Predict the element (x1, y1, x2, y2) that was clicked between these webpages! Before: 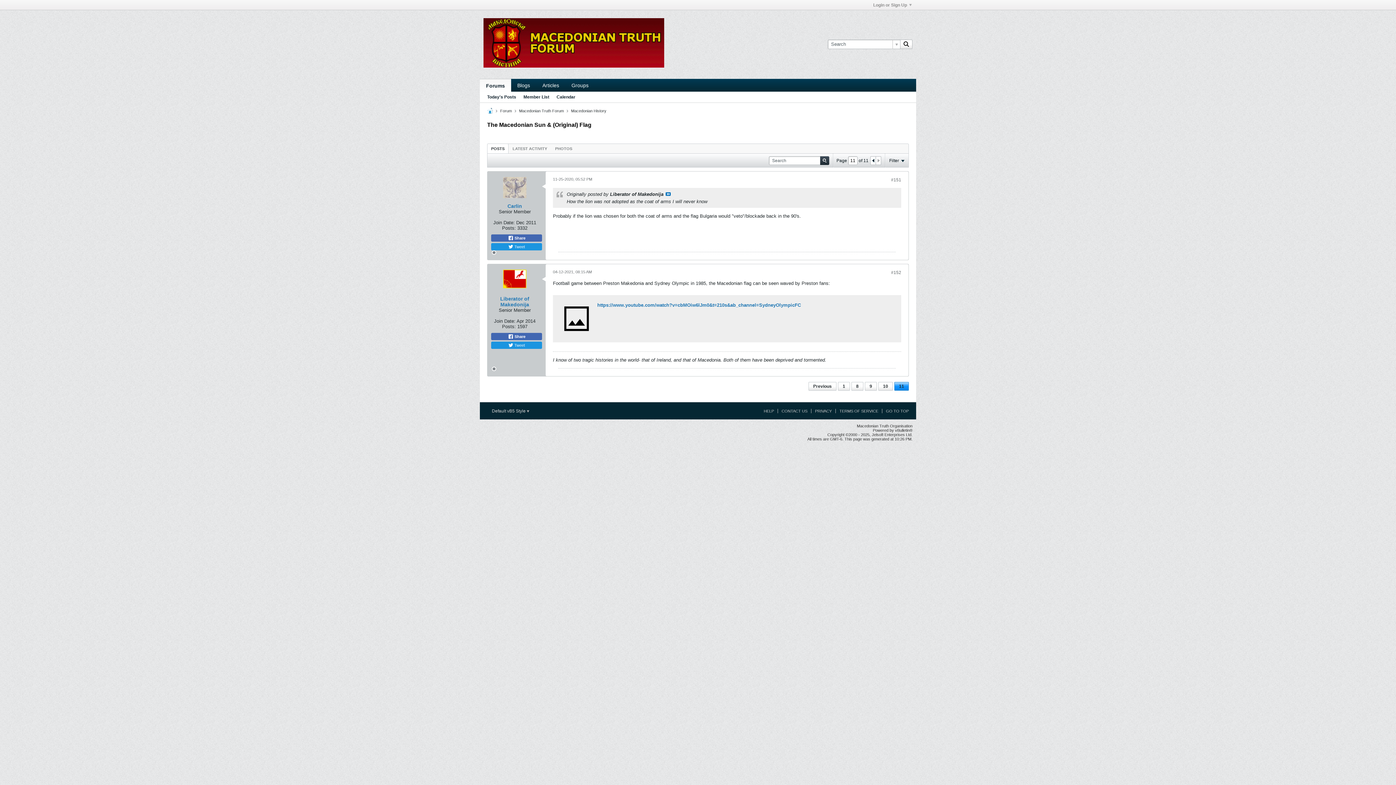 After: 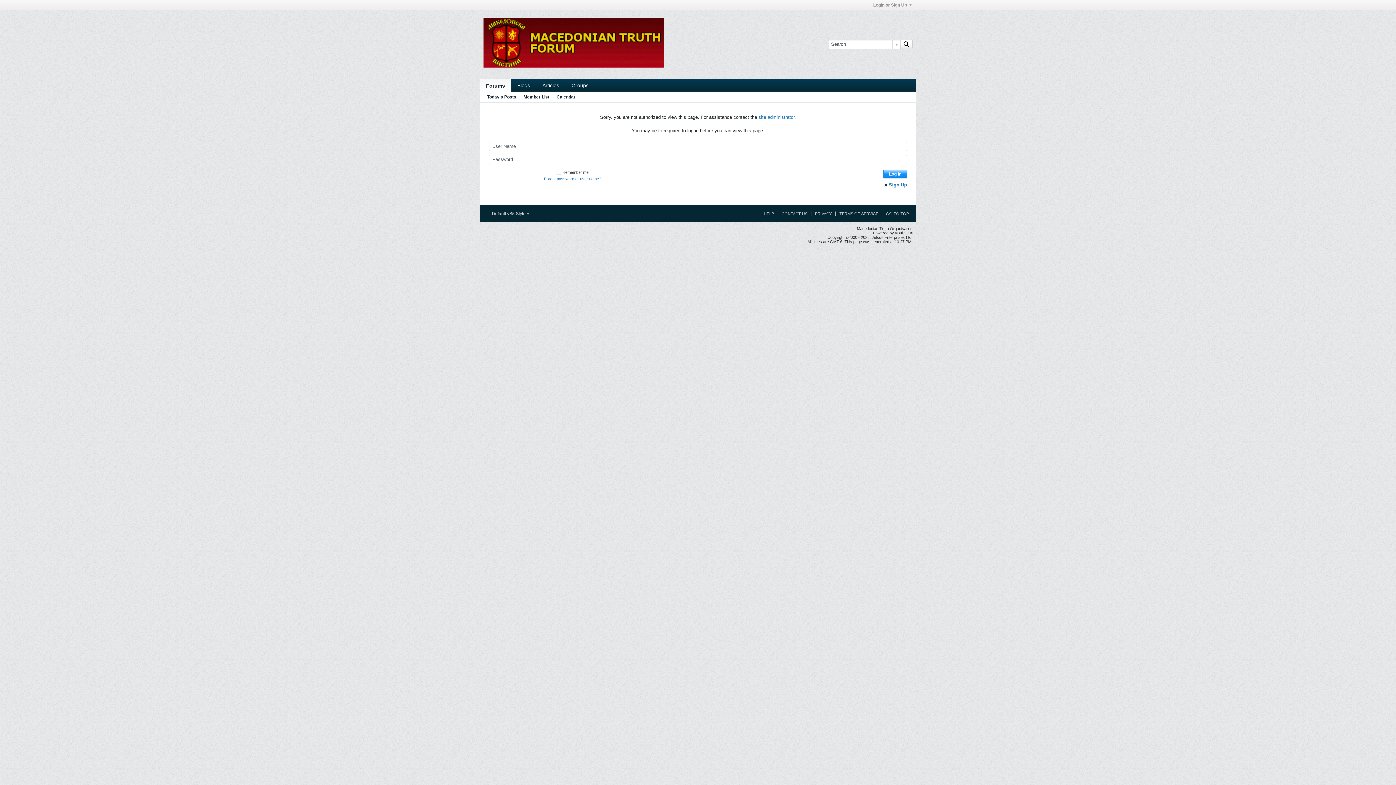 Action: bbox: (503, 269, 526, 293)